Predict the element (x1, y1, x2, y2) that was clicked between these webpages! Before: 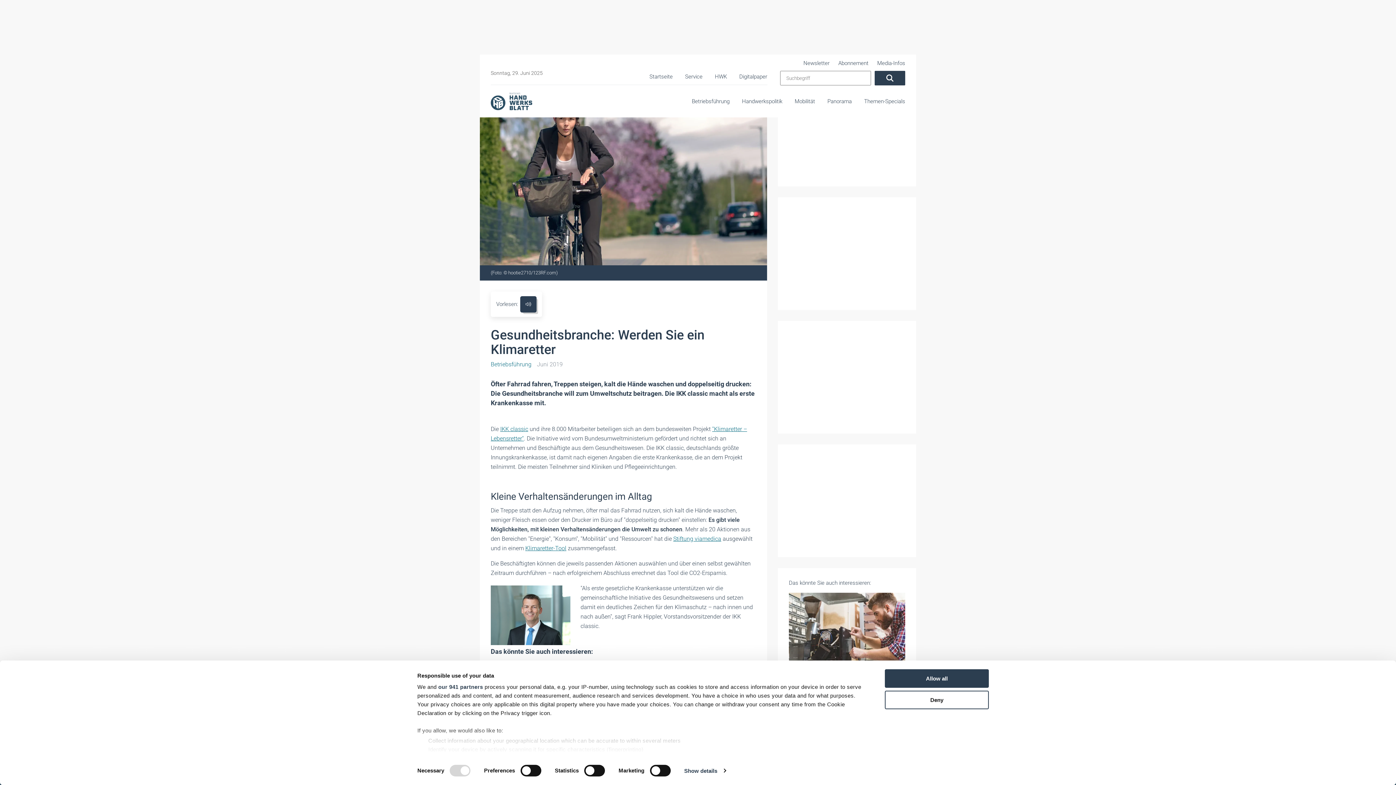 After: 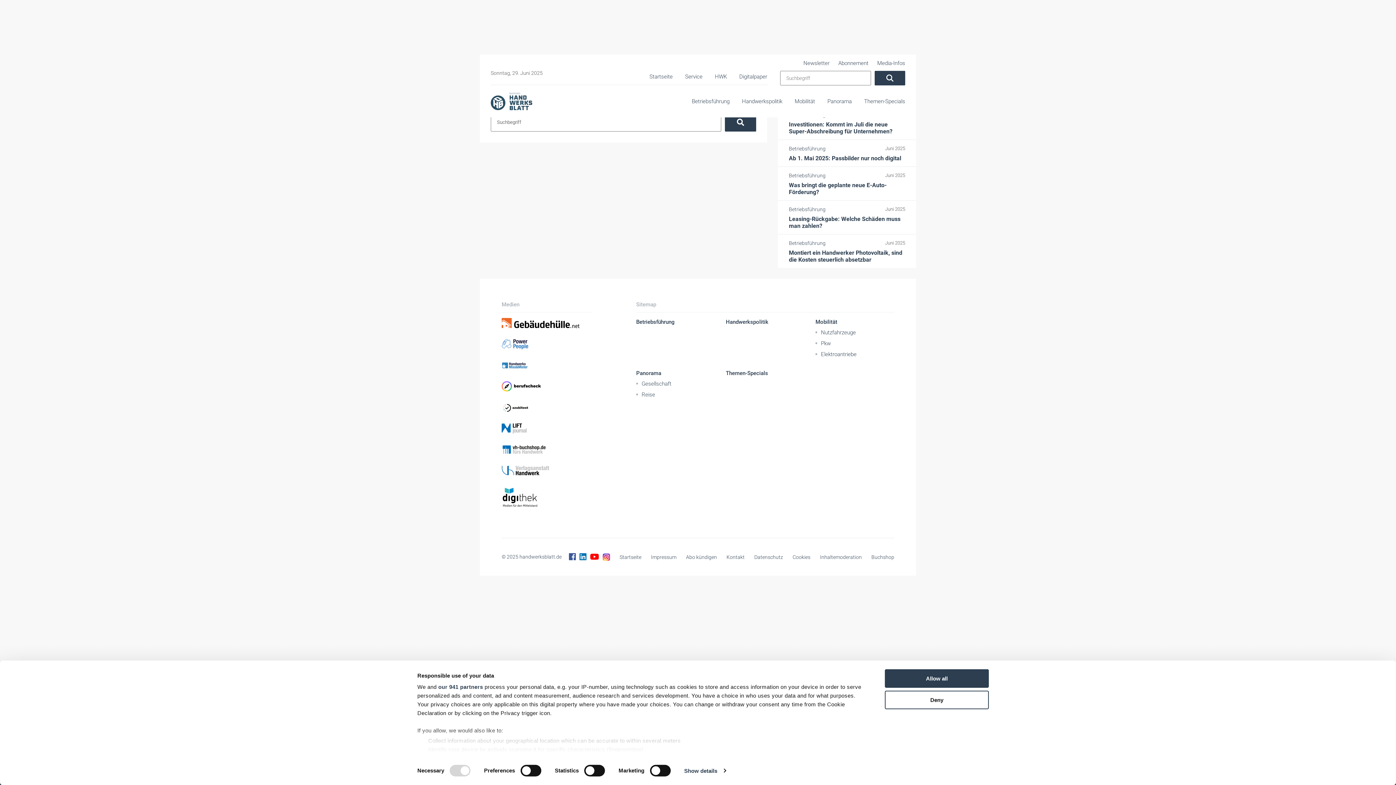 Action: bbox: (874, 70, 905, 85) label: Suchen